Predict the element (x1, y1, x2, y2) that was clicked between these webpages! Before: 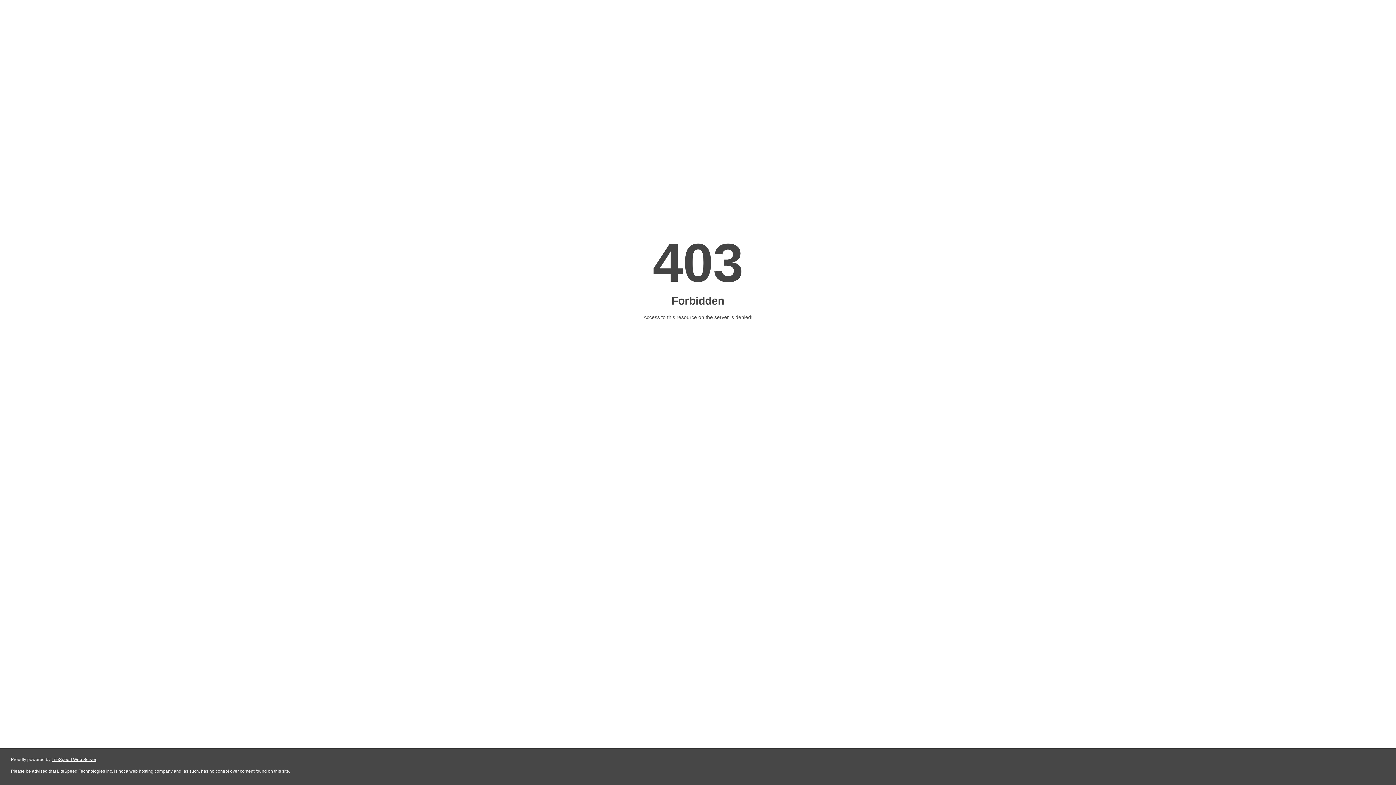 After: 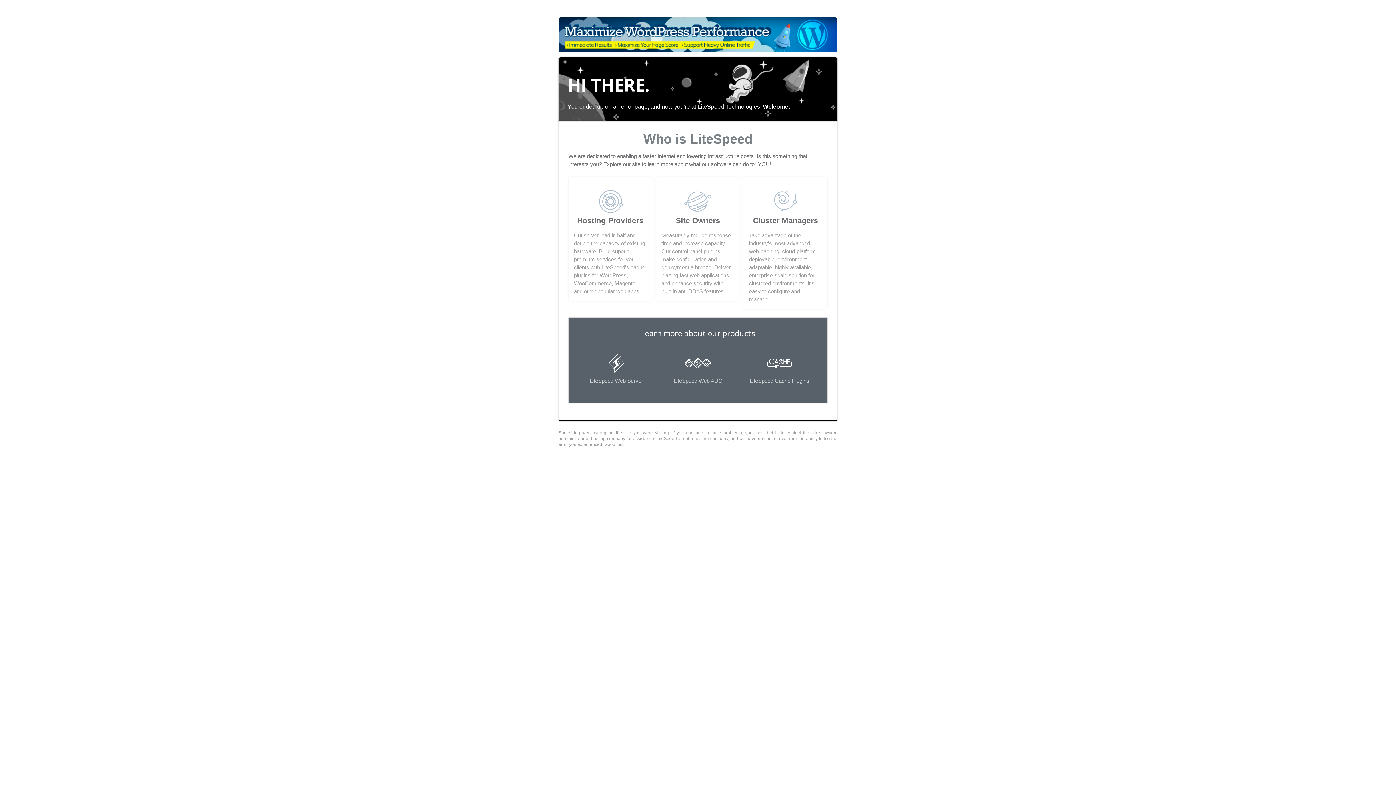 Action: bbox: (51, 757, 96, 762) label: LiteSpeed Web Server